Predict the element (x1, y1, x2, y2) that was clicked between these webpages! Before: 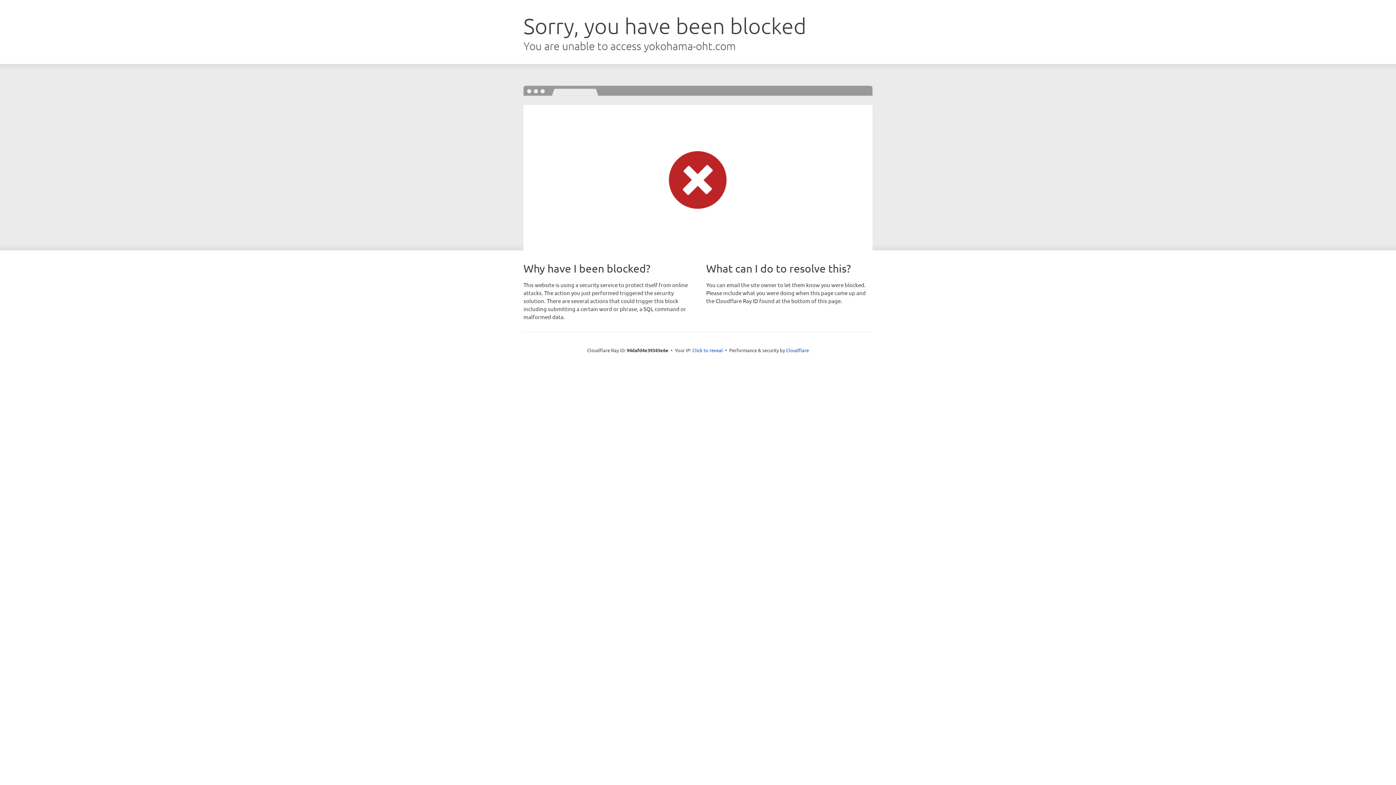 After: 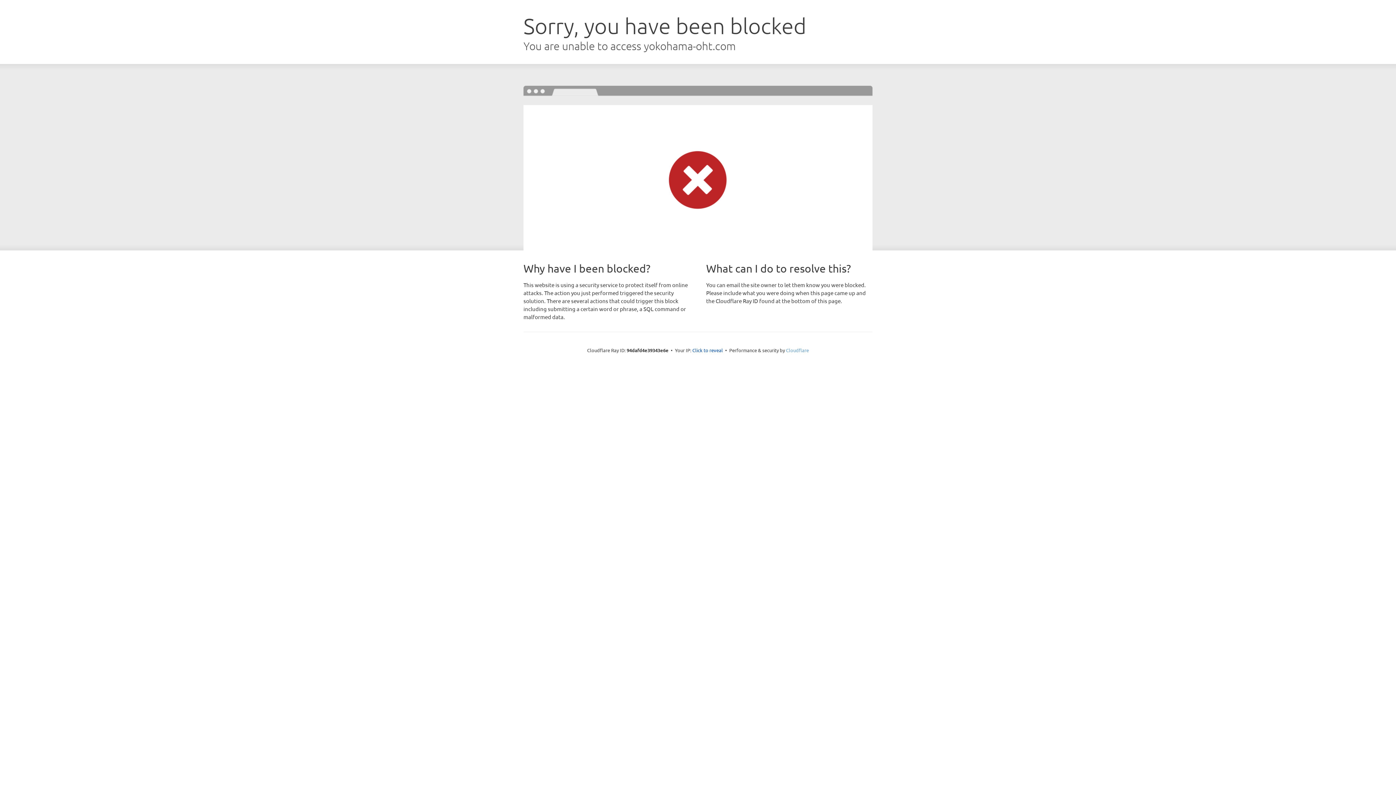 Action: label: Cloudflare bbox: (786, 347, 809, 353)